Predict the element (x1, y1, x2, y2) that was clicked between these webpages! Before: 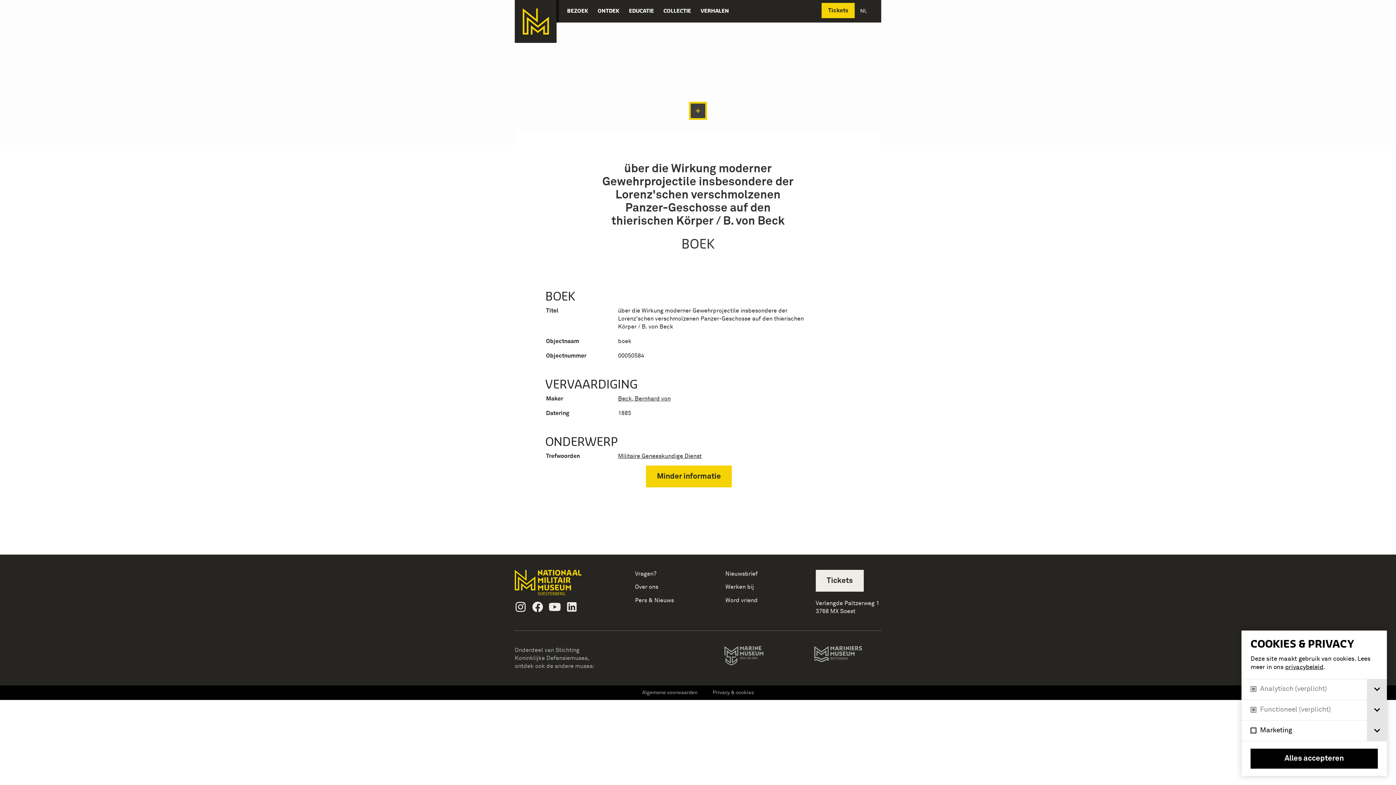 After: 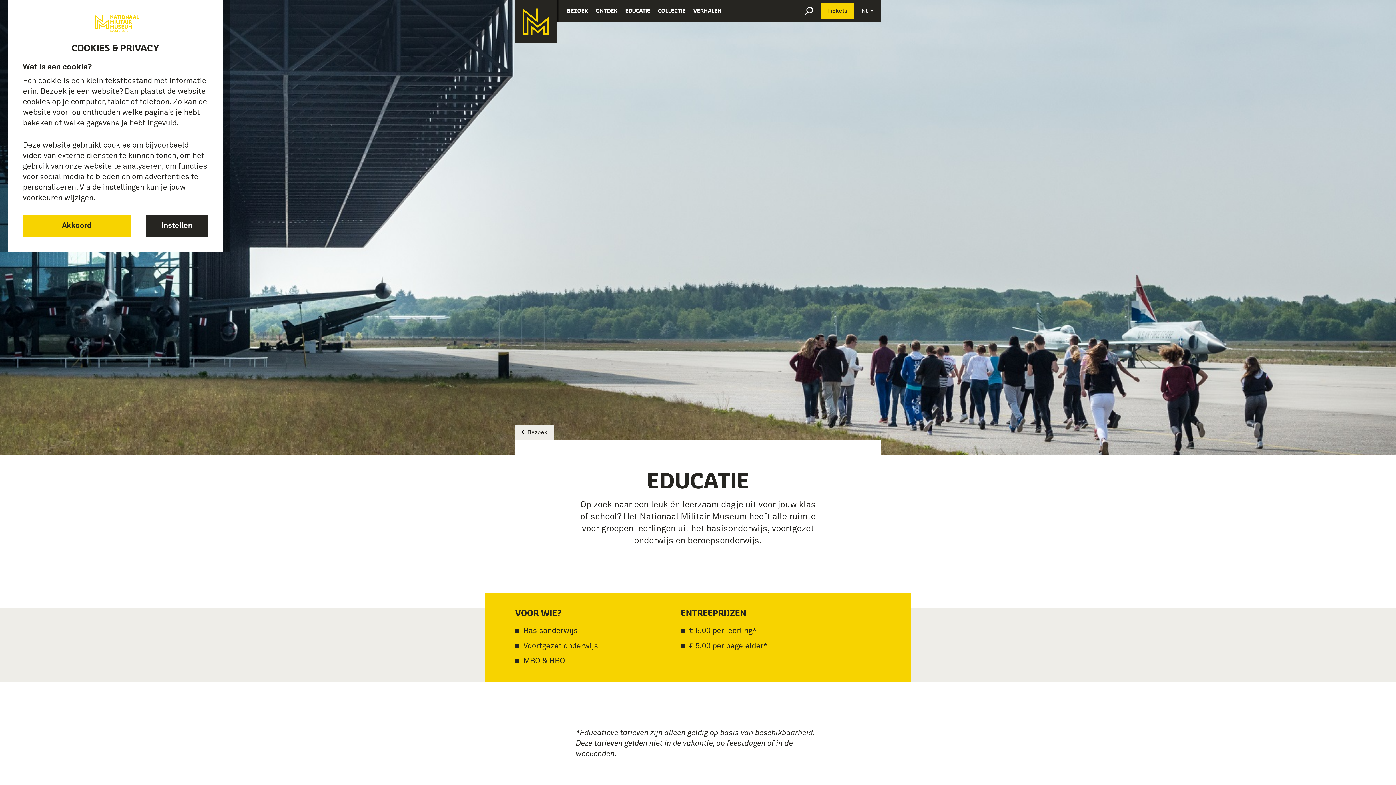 Action: label: EDUCATIE bbox: (629, 0, 654, 21)